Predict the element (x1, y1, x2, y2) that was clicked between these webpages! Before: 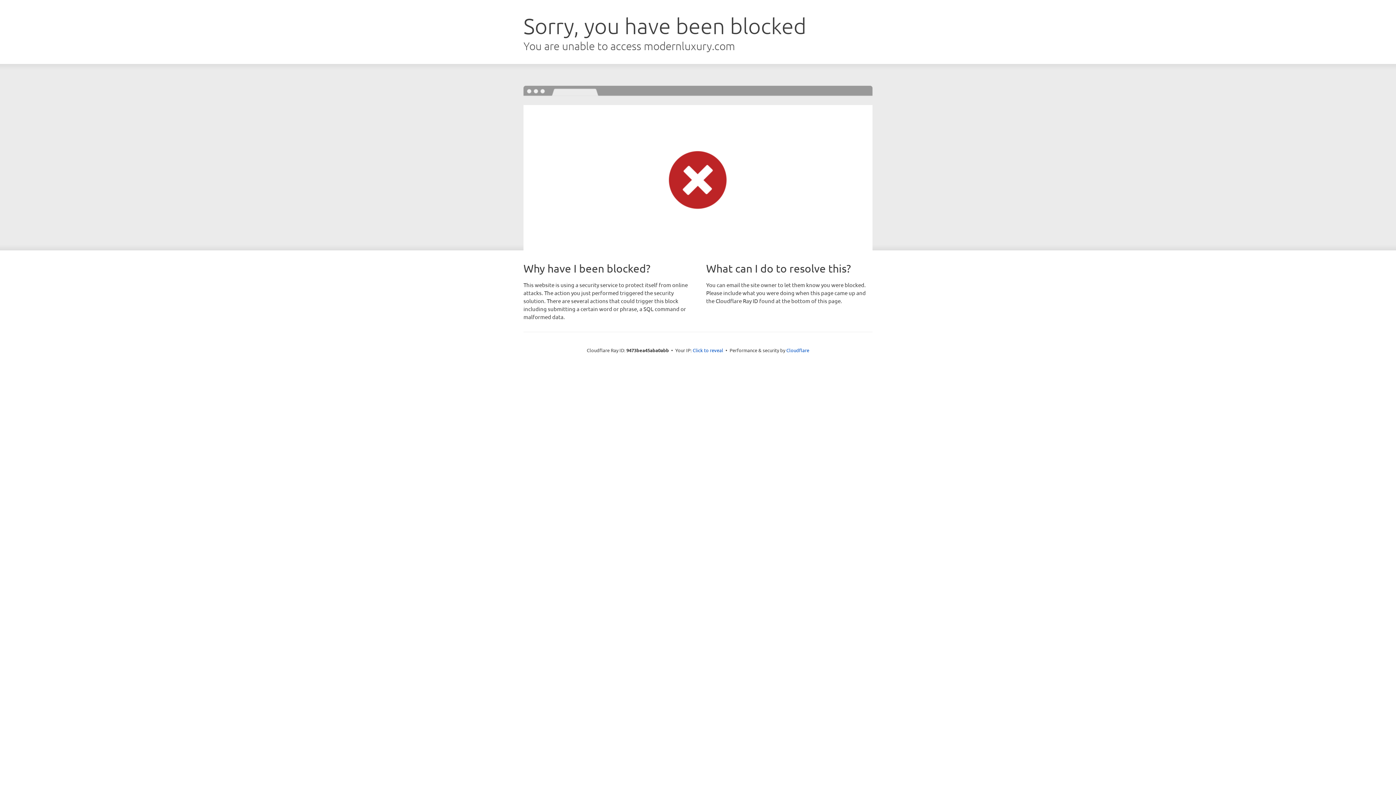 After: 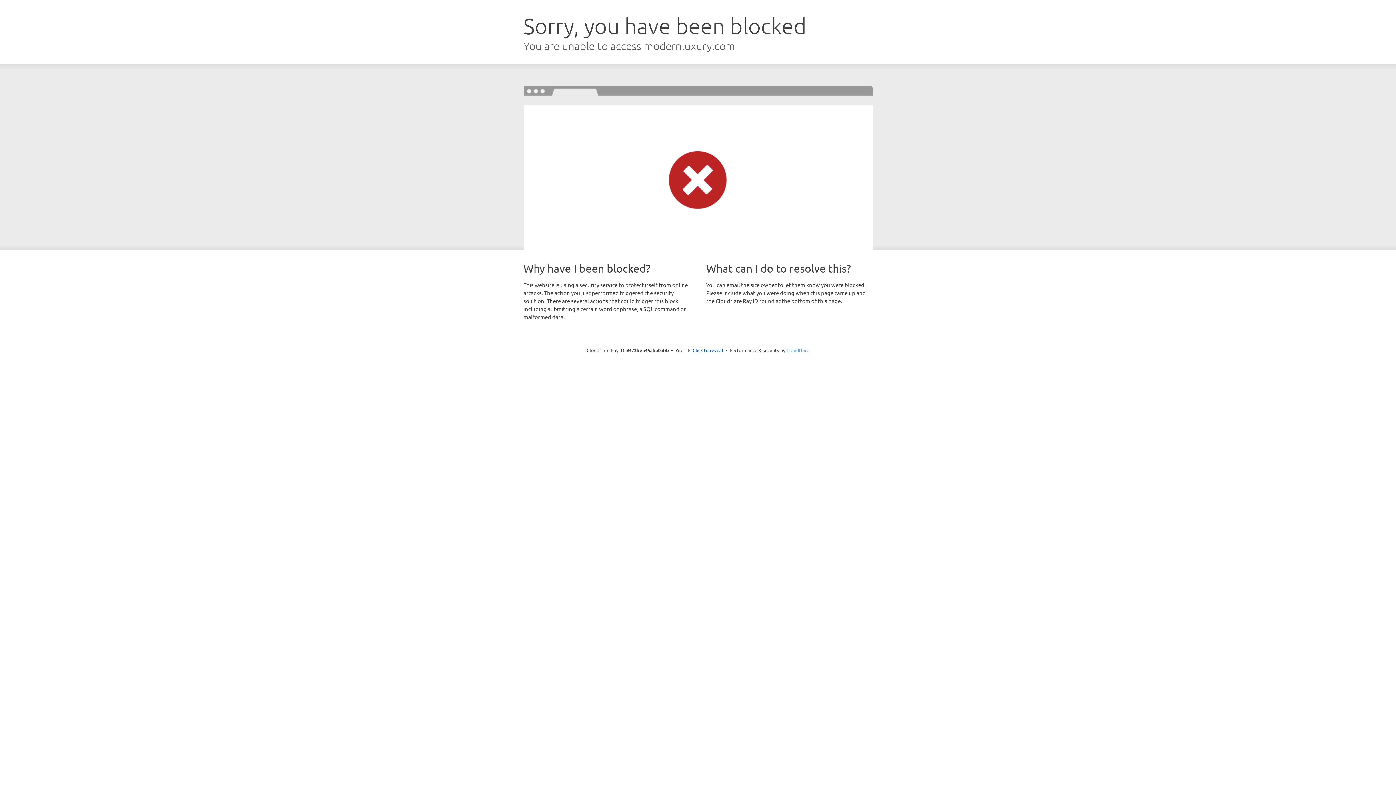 Action: bbox: (786, 347, 809, 353) label: Cloudflare